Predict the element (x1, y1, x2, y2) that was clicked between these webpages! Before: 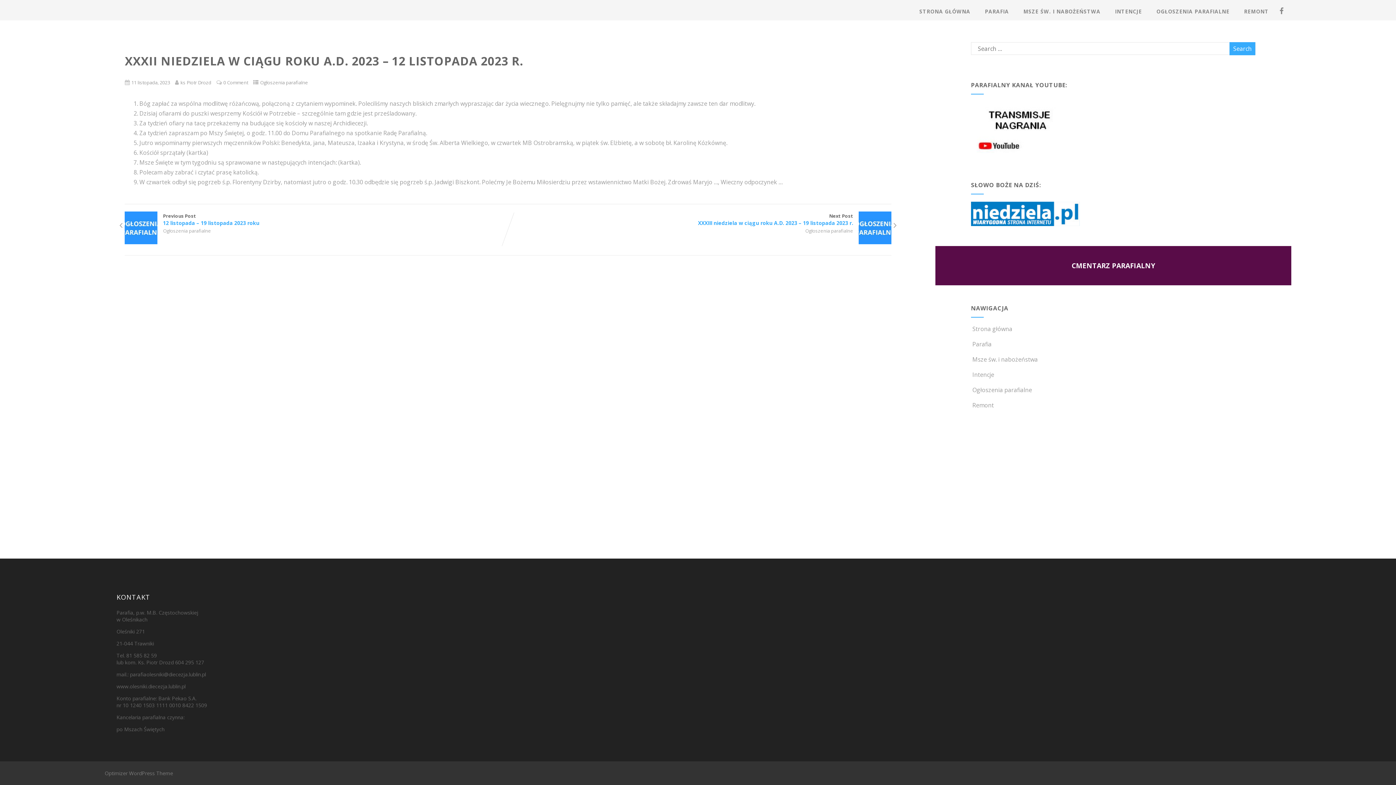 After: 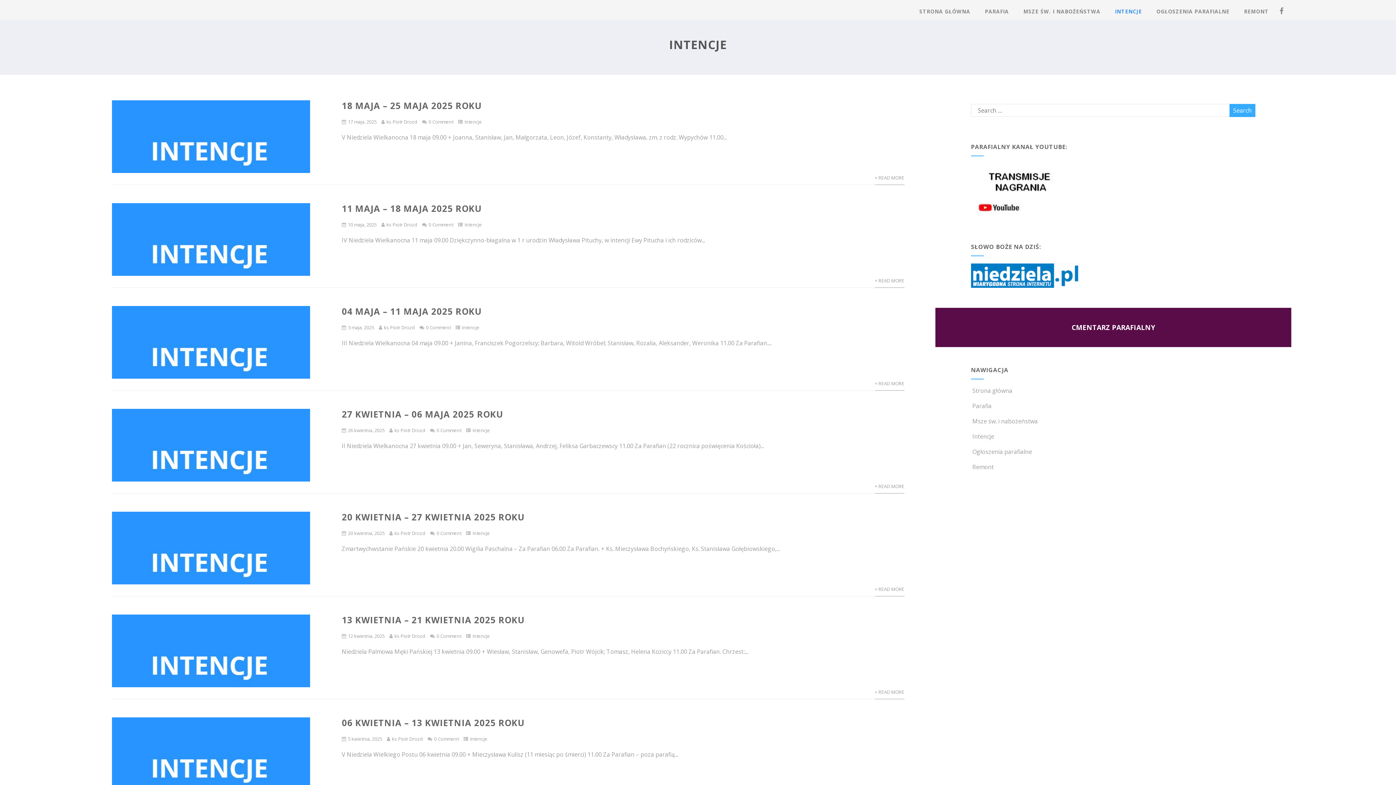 Action: label: INTENCJE bbox: (1108, 1, 1149, 21)